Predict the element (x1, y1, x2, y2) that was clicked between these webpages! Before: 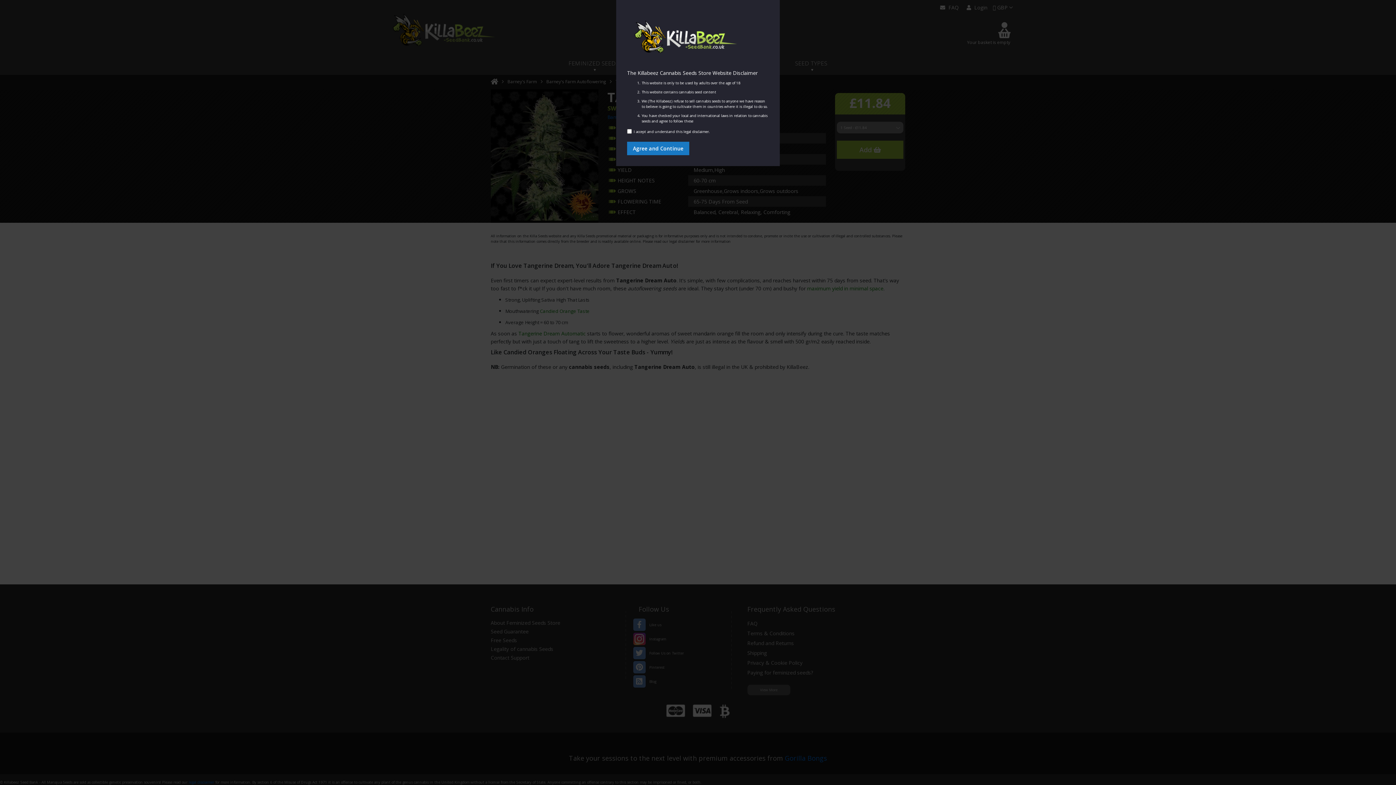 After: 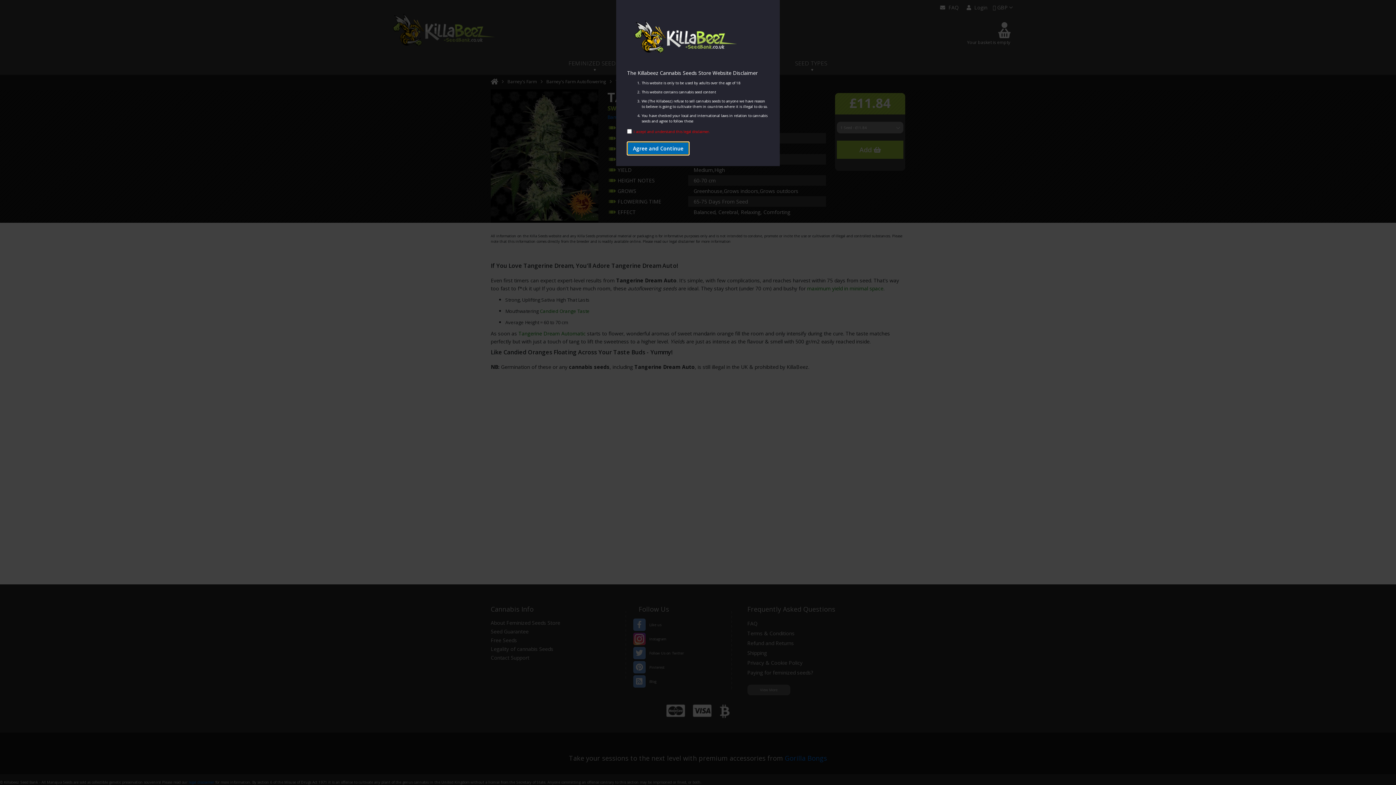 Action: bbox: (627, 141, 689, 155) label: Agree and Continue